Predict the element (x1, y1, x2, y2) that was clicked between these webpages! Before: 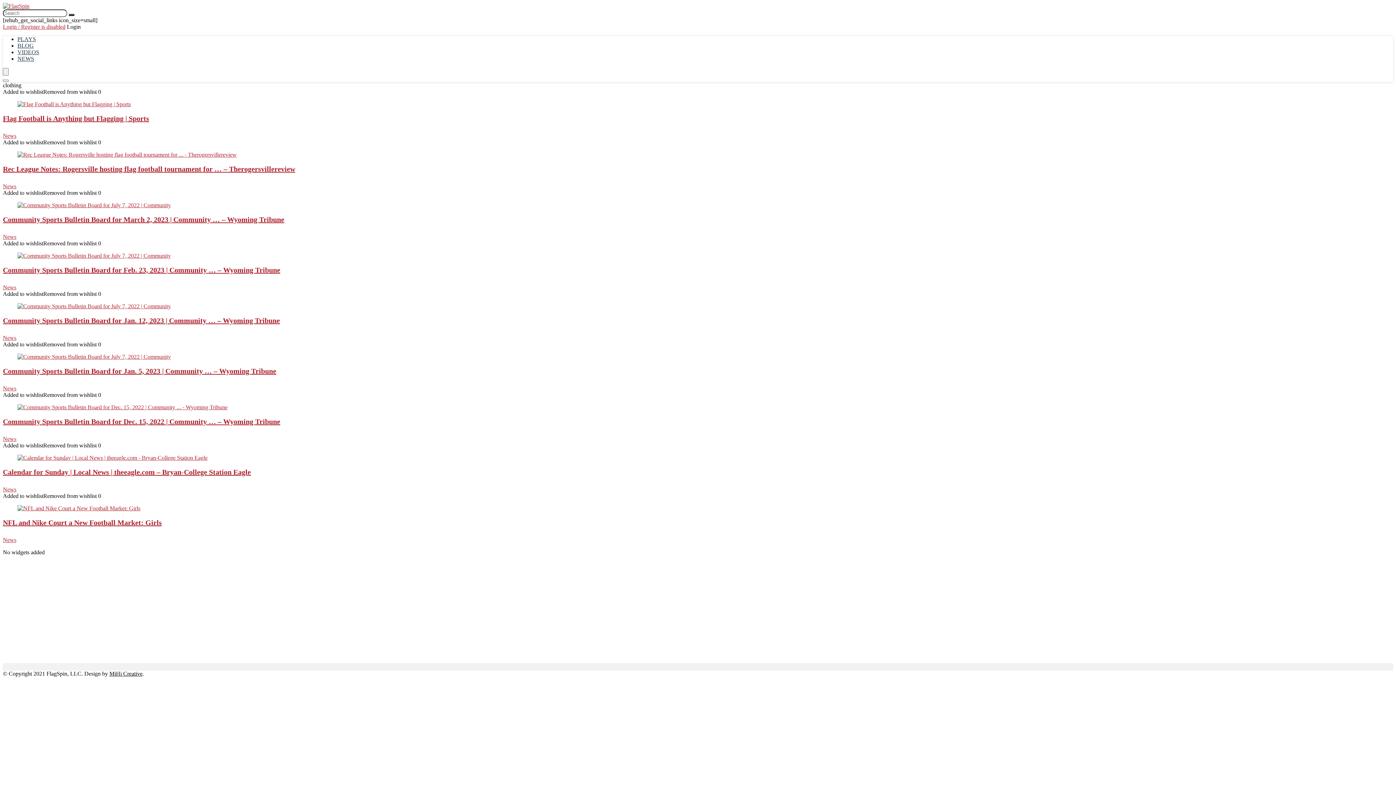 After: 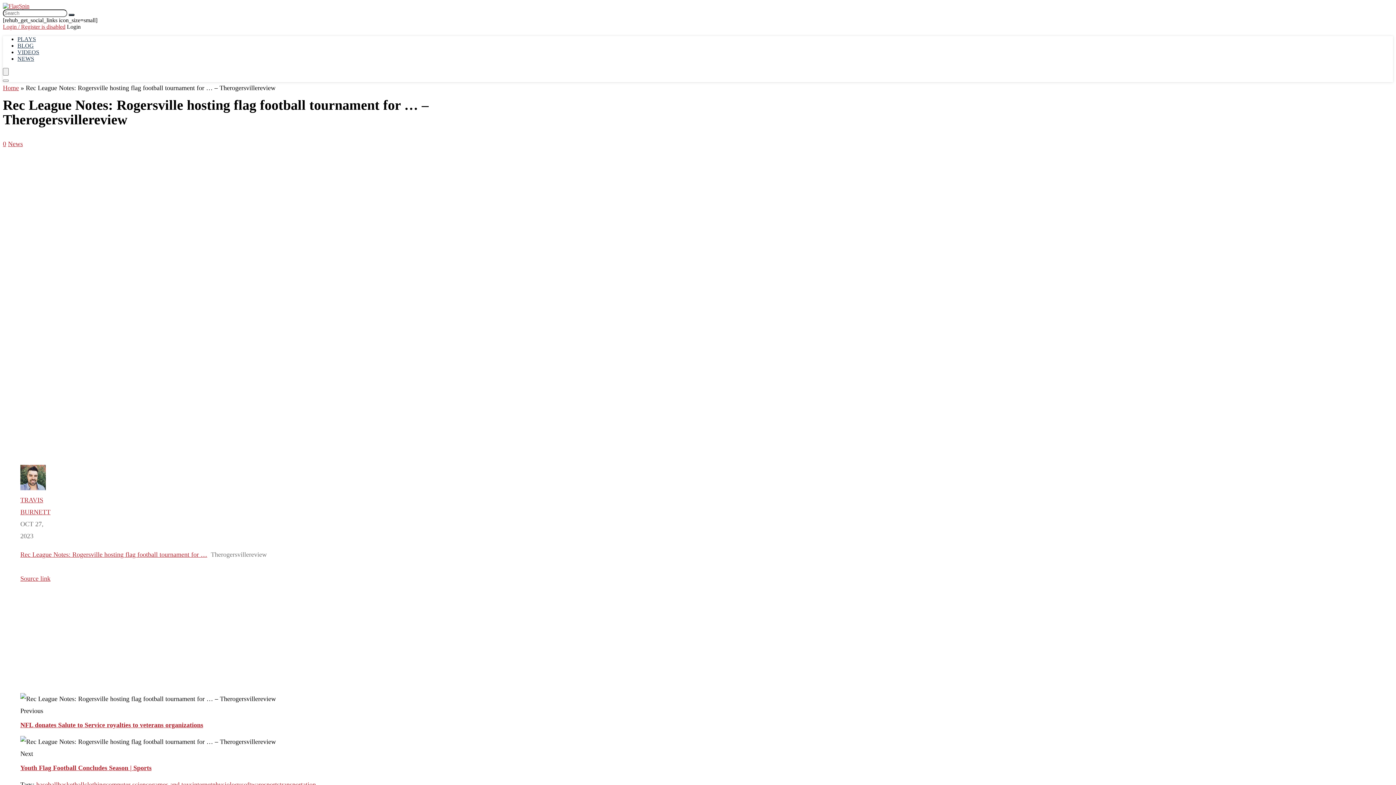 Action: bbox: (2, 165, 295, 173) label: Rec League Notes: Rogersville hosting flag football tournament for … – Therogersvillereview